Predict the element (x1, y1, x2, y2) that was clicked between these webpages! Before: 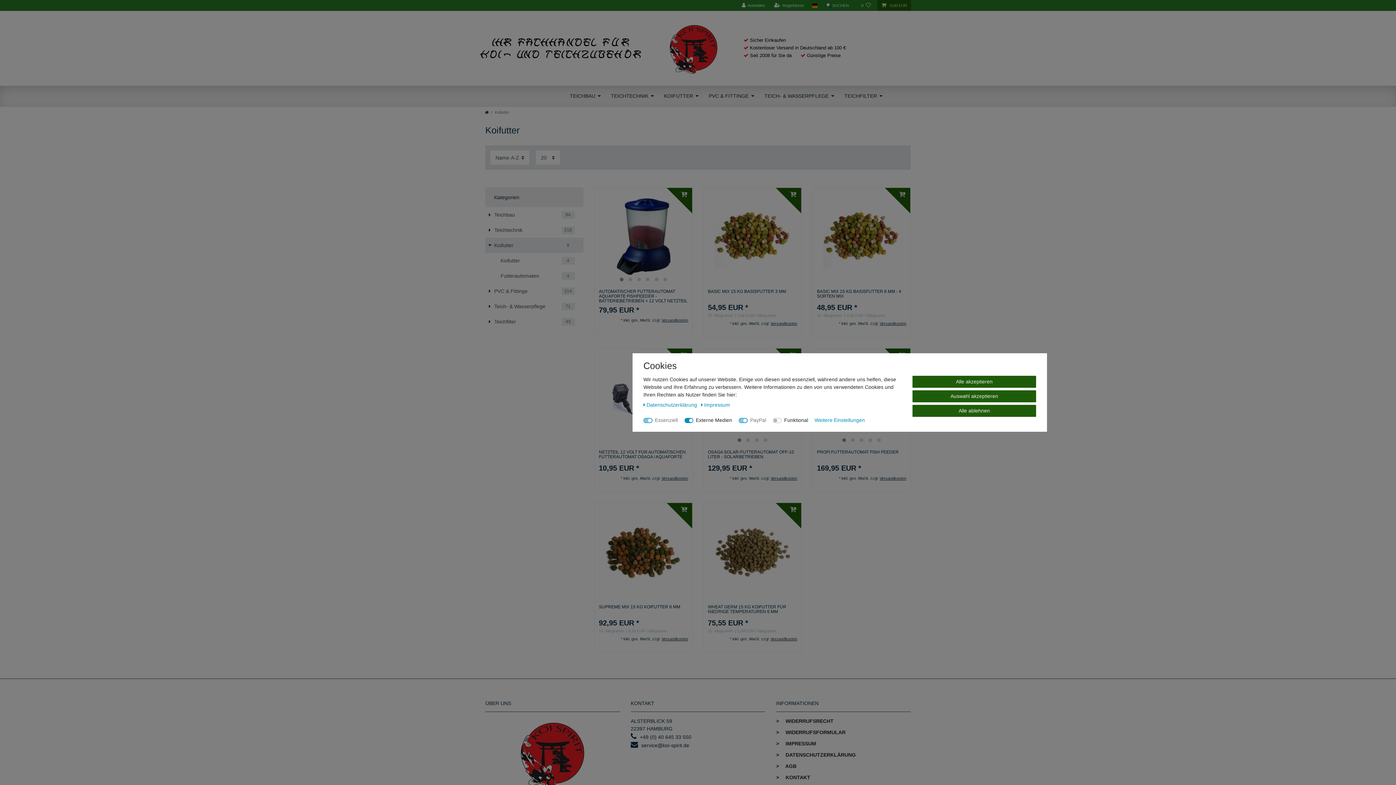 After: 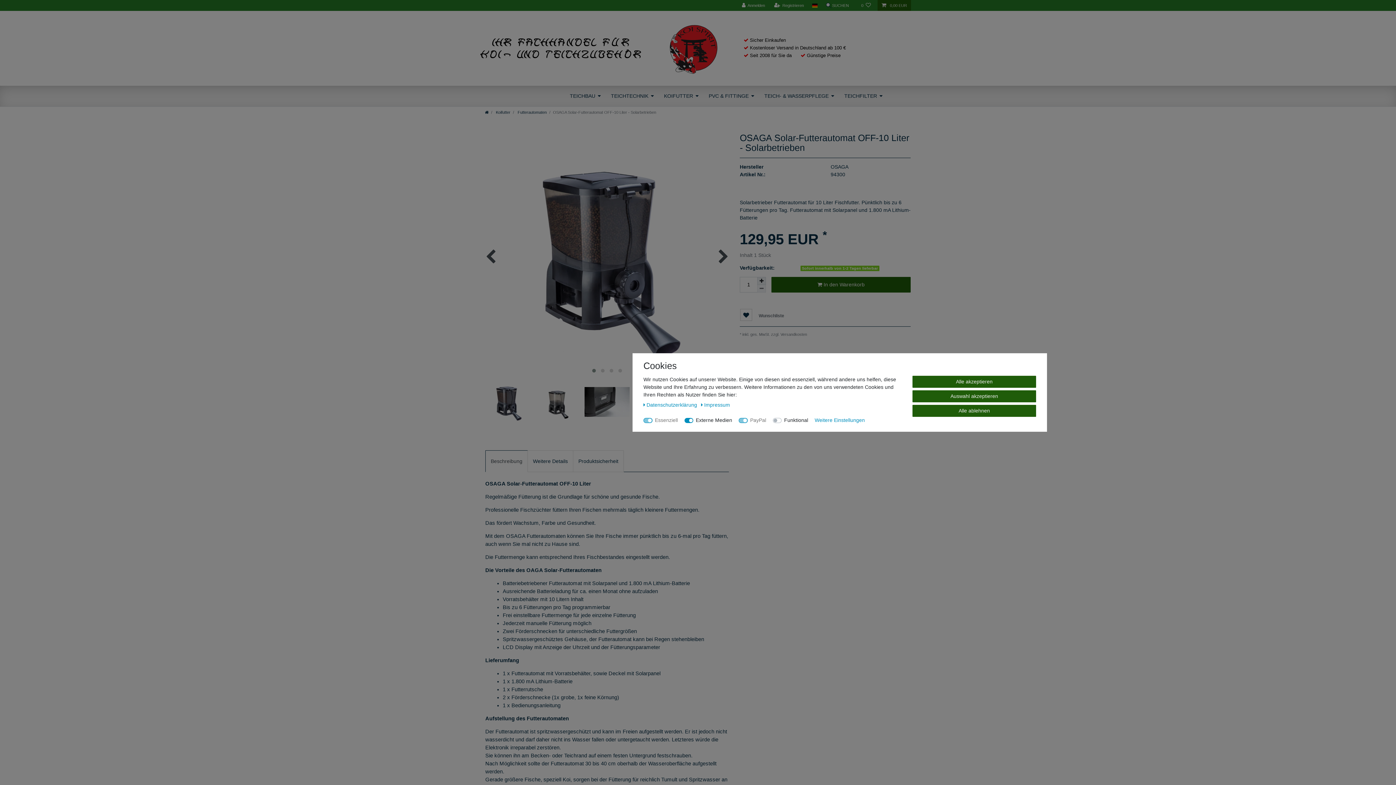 Action: label: OSAGA SOLAR-FUTTERAUTOMAT OFF-10 LITER - SOLARBETRIEBEN bbox: (708, 450, 797, 461)